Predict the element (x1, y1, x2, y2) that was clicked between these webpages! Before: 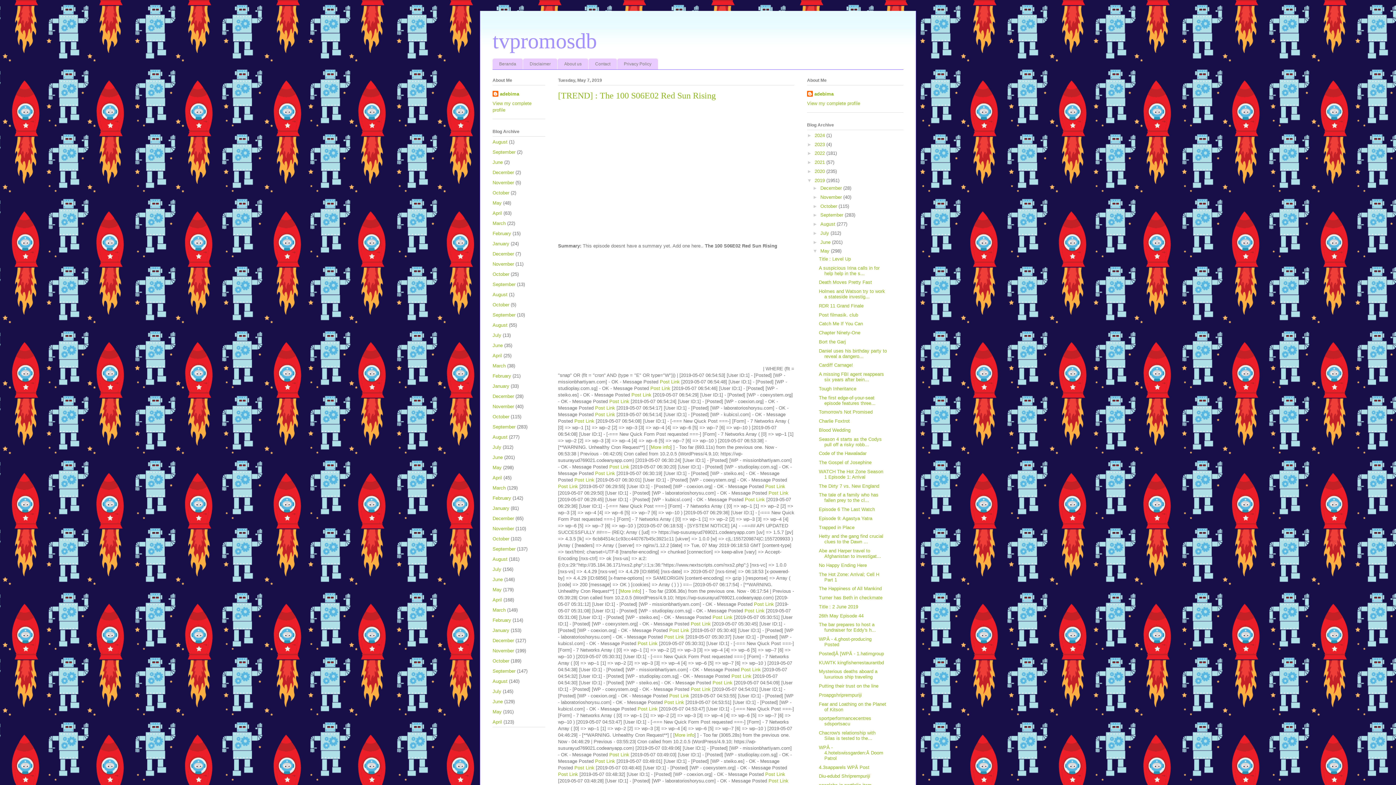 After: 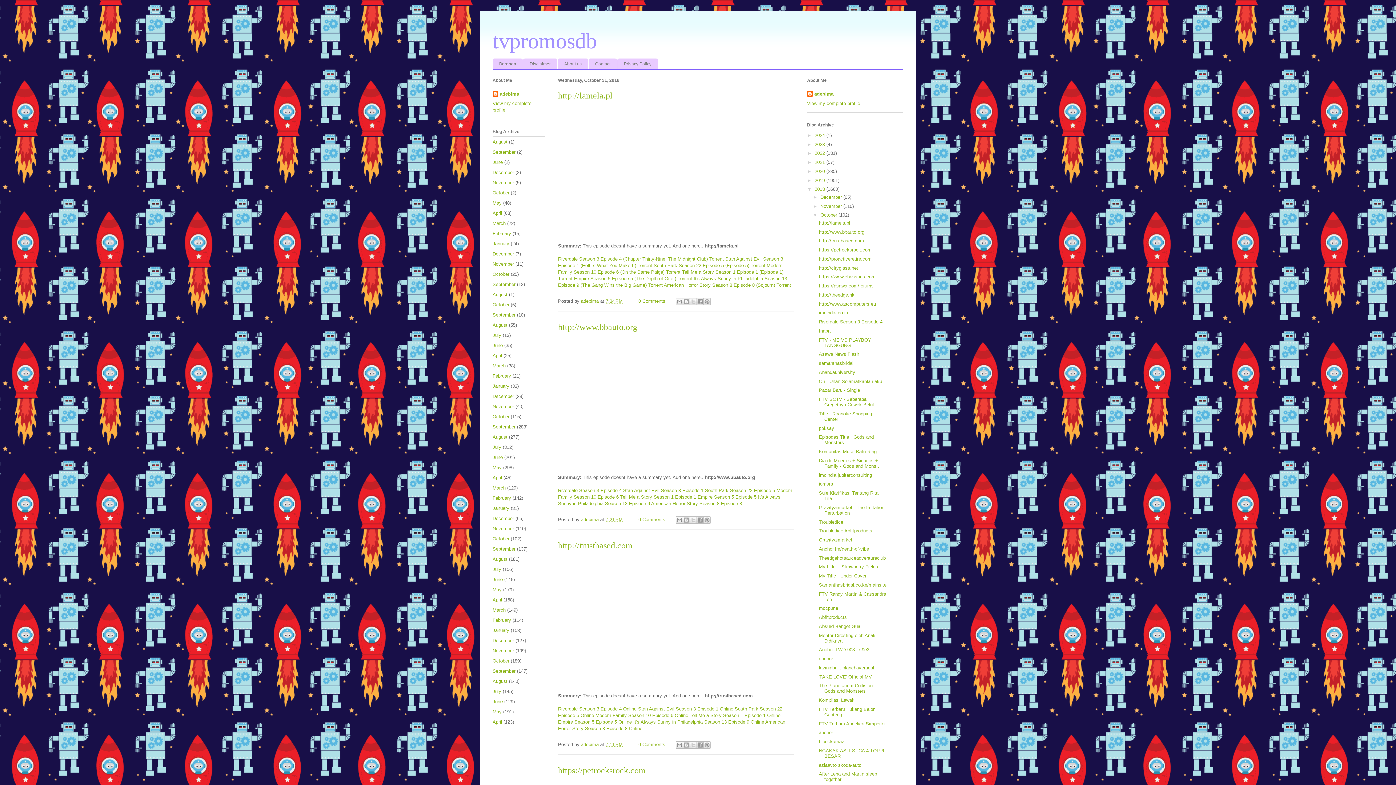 Action: bbox: (492, 536, 509, 541) label: October